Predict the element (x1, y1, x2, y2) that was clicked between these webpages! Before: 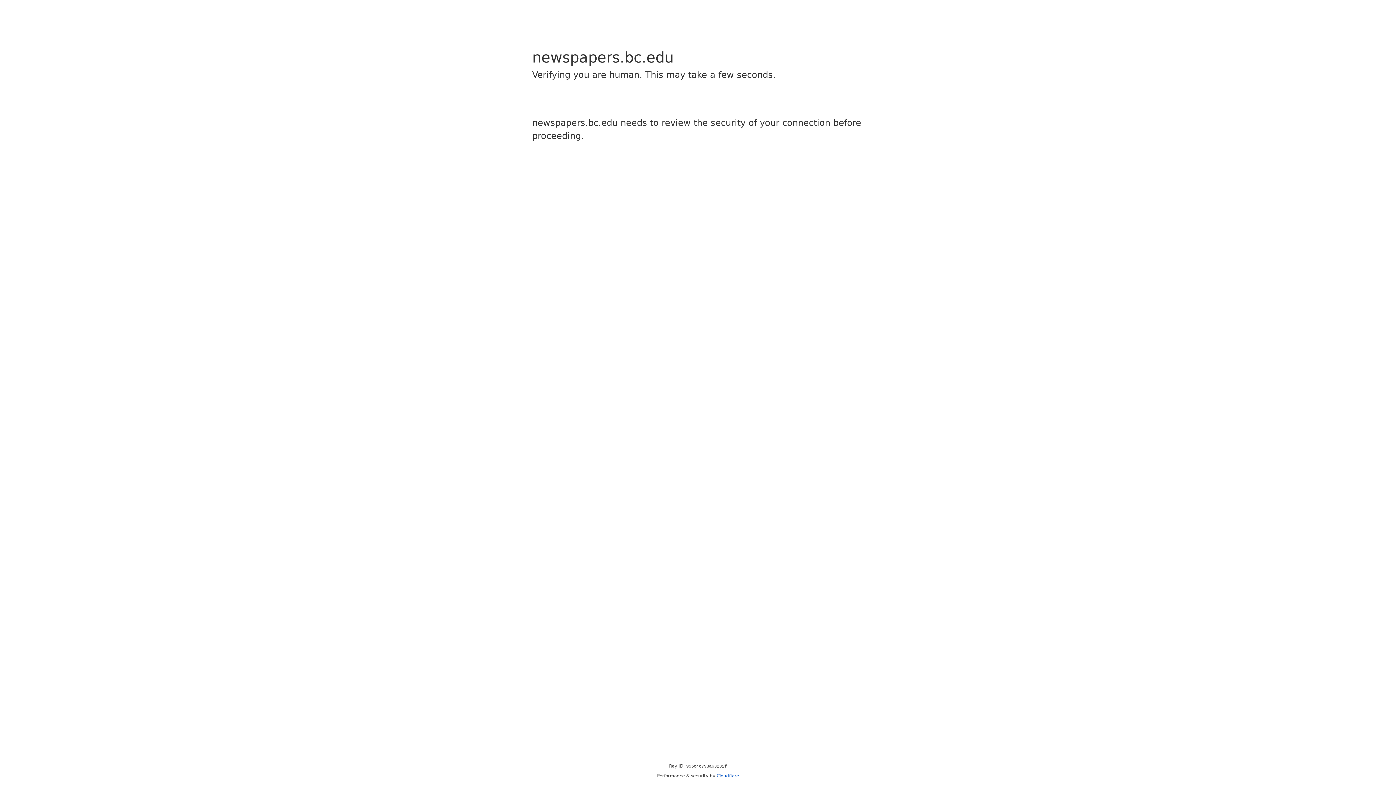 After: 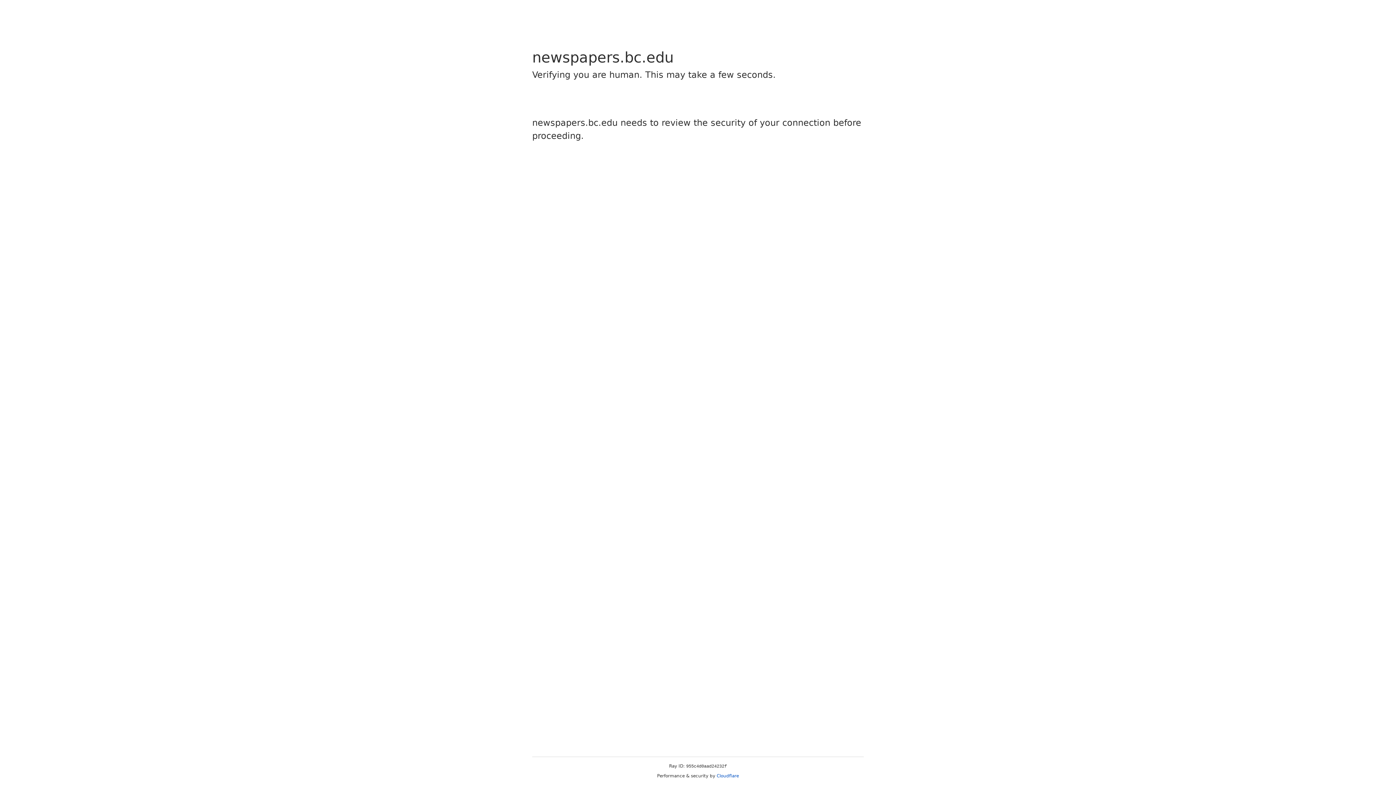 Action: bbox: (716, 773, 739, 778) label: Cloudflare